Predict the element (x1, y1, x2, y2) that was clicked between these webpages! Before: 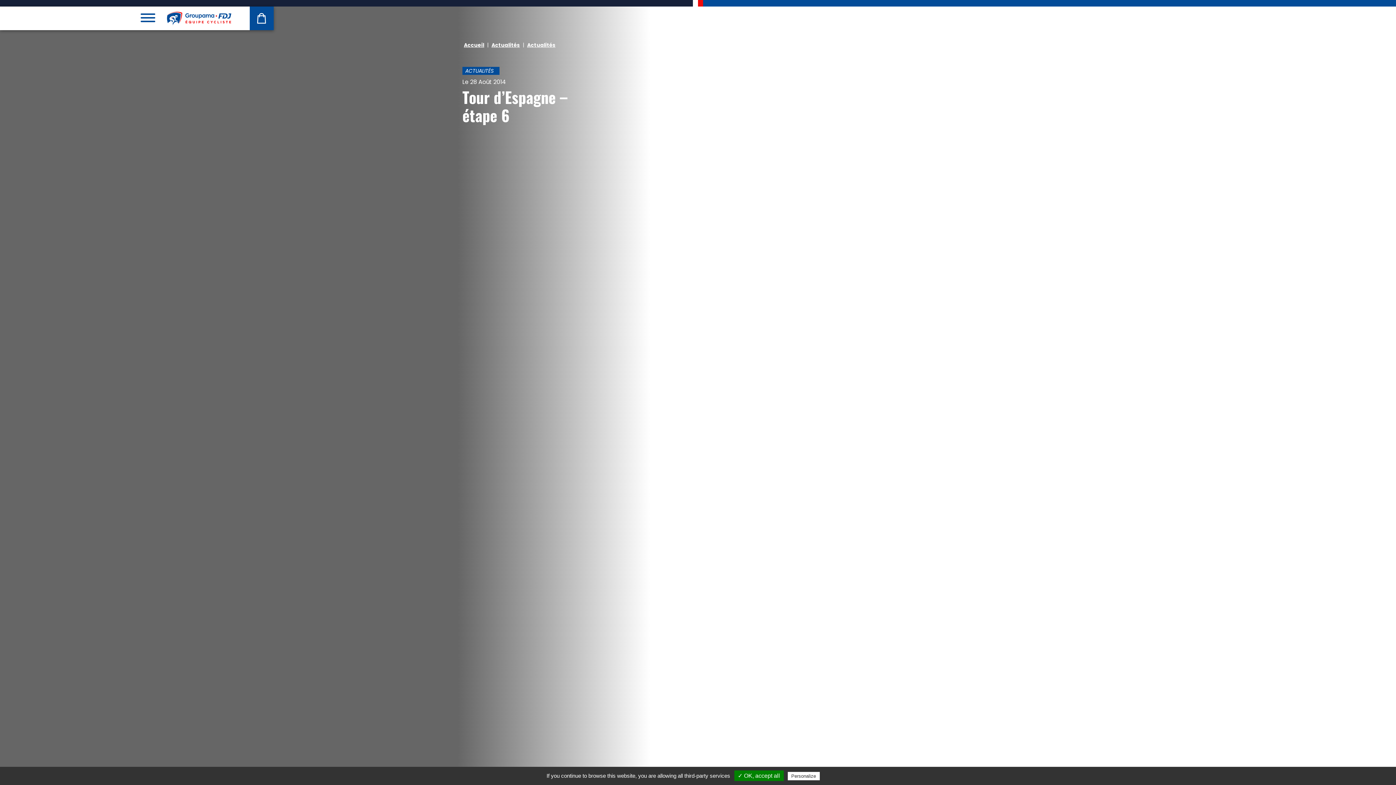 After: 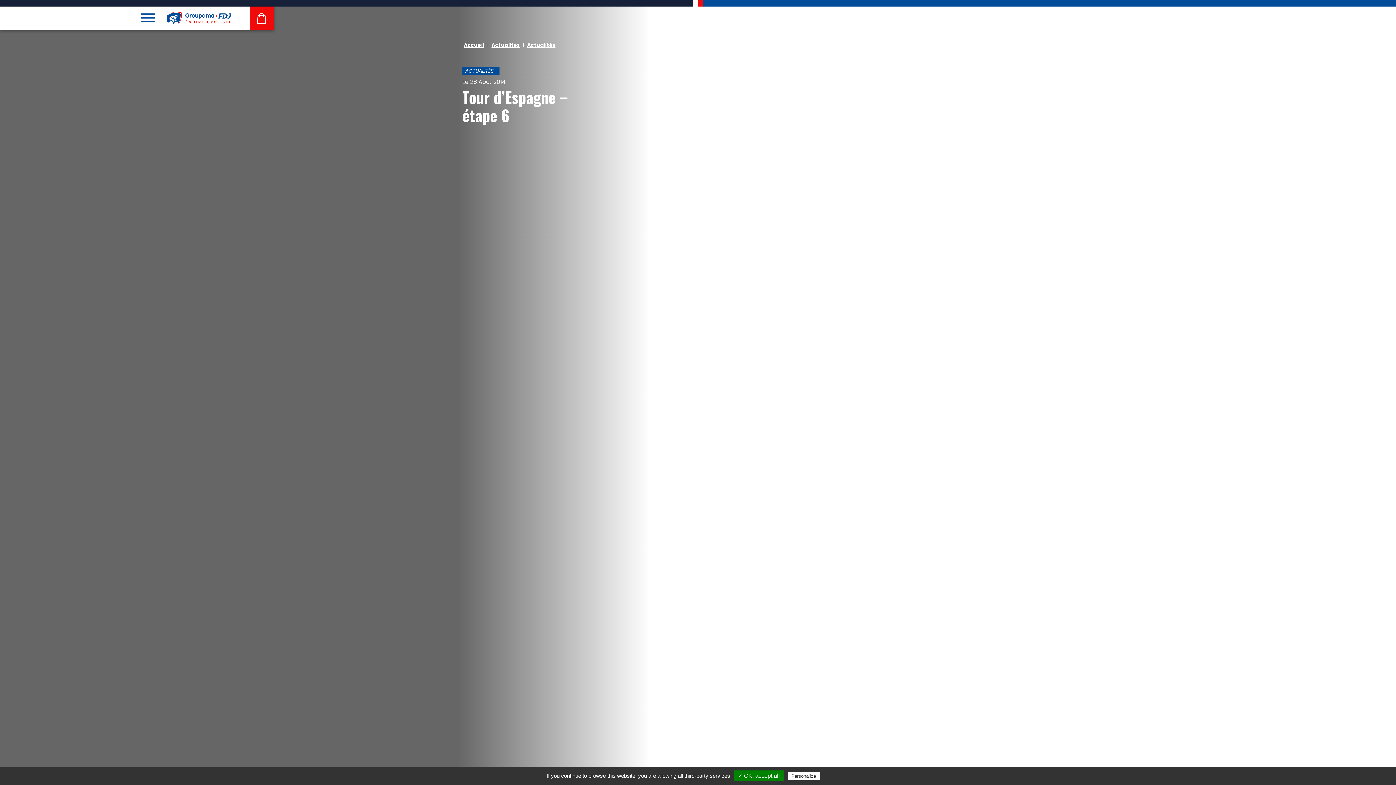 Action: bbox: (249, 6, 273, 30) label: La Boutique